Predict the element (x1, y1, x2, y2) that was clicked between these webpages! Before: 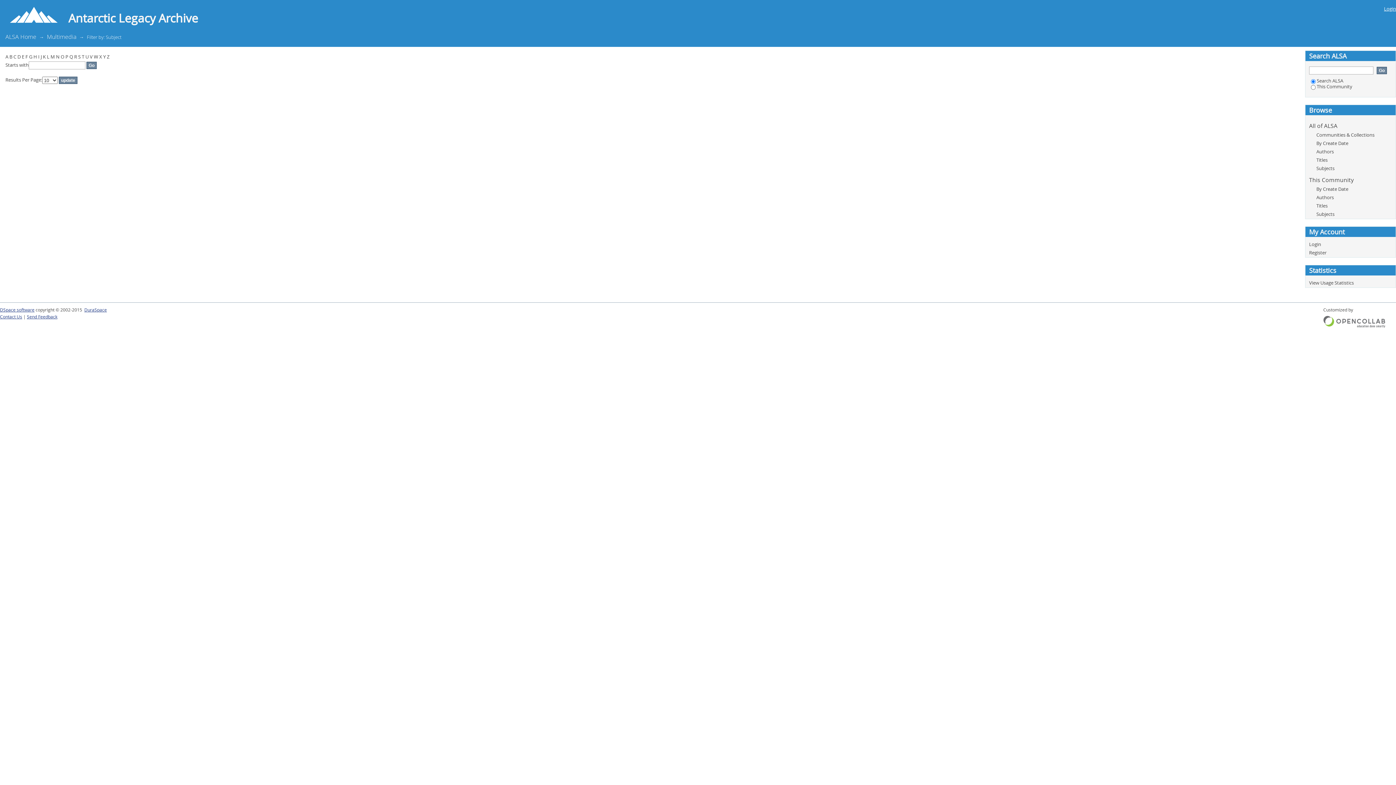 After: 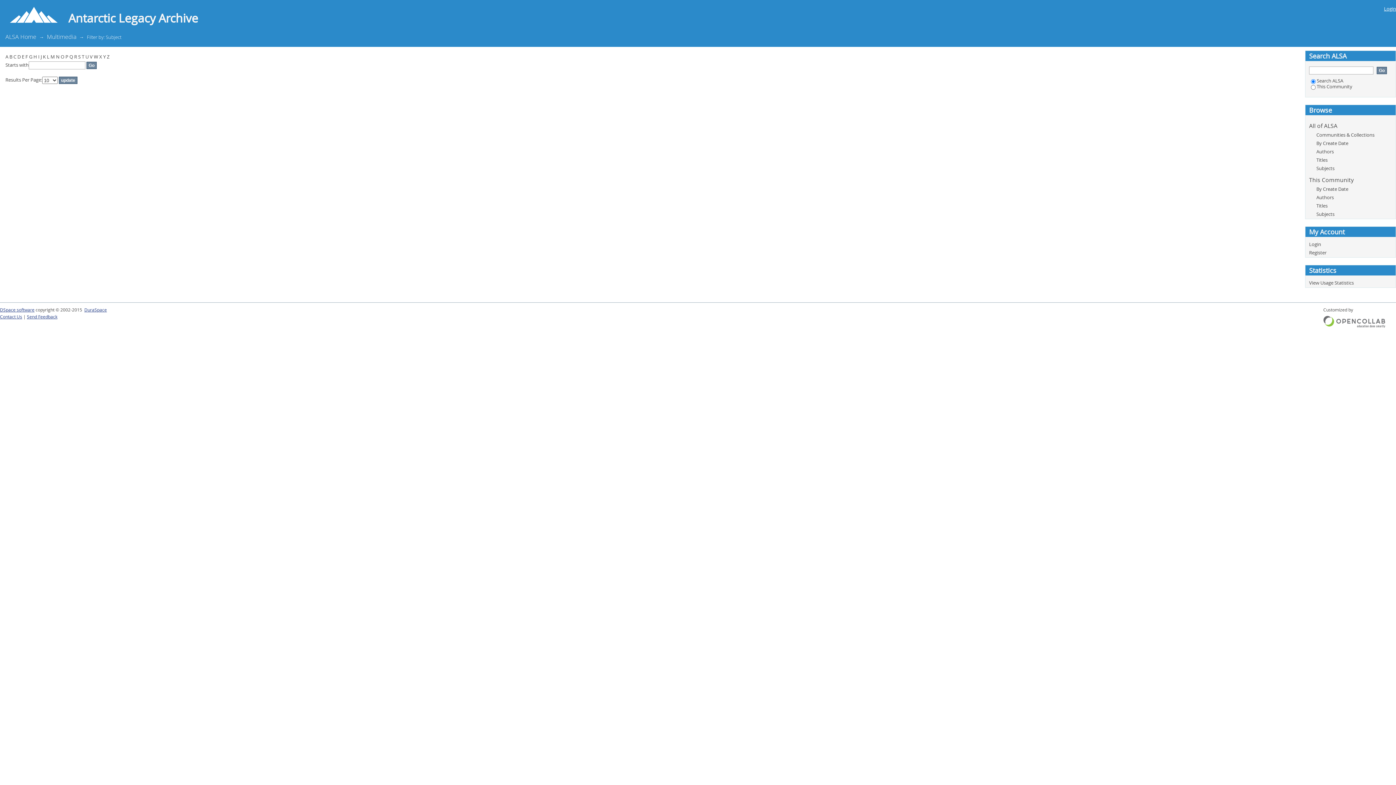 Action: label:   bbox: (1323, 317, 1396, 323)